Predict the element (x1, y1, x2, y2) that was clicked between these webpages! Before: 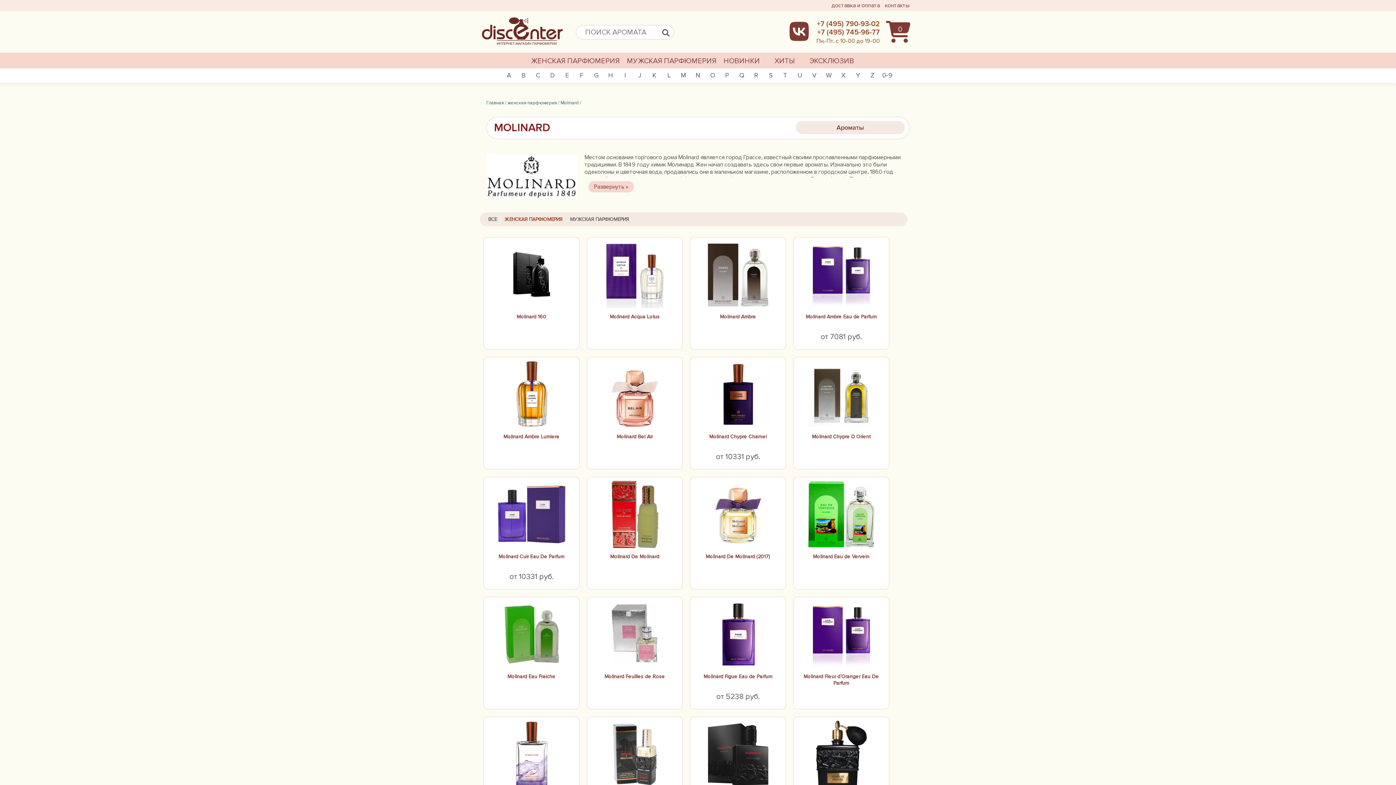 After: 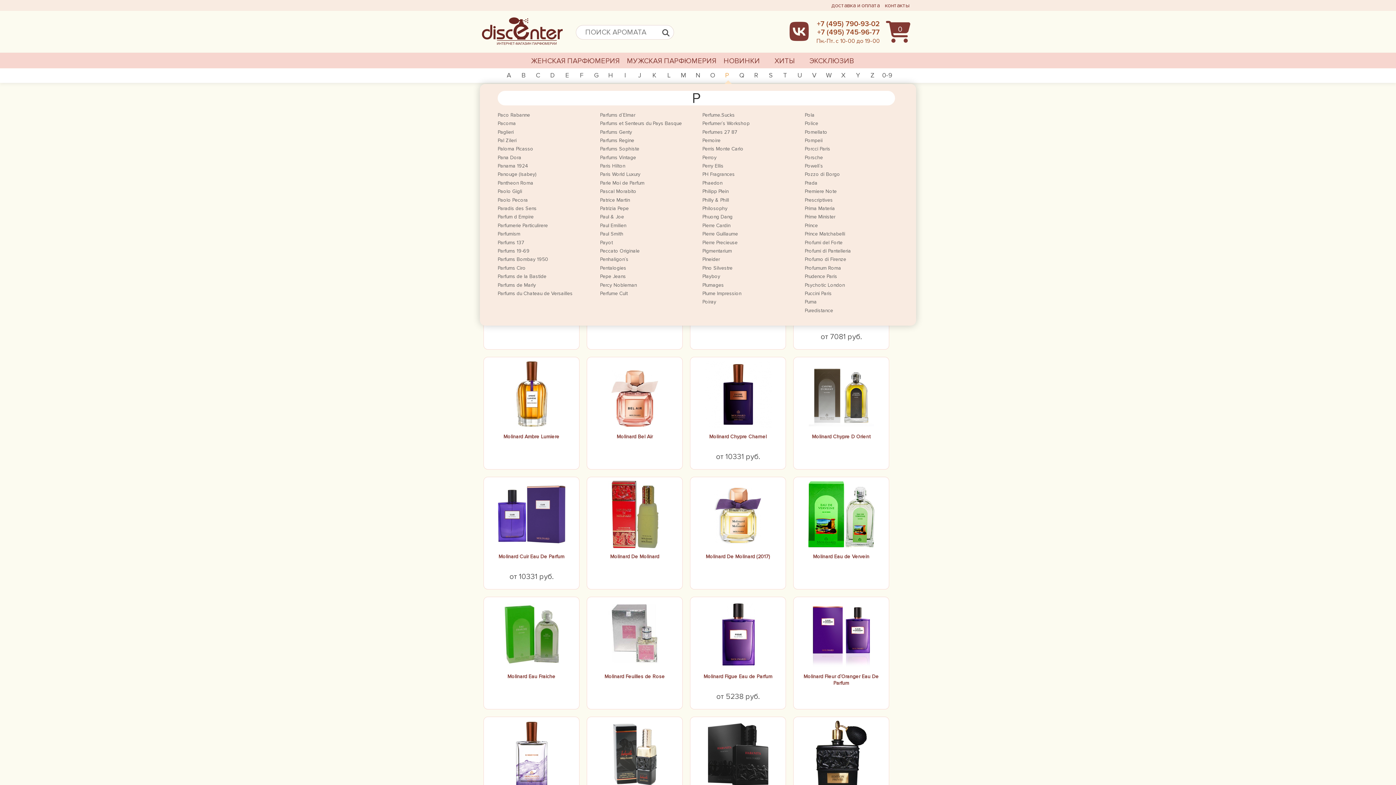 Action: label: P bbox: (725, 71, 729, 79)